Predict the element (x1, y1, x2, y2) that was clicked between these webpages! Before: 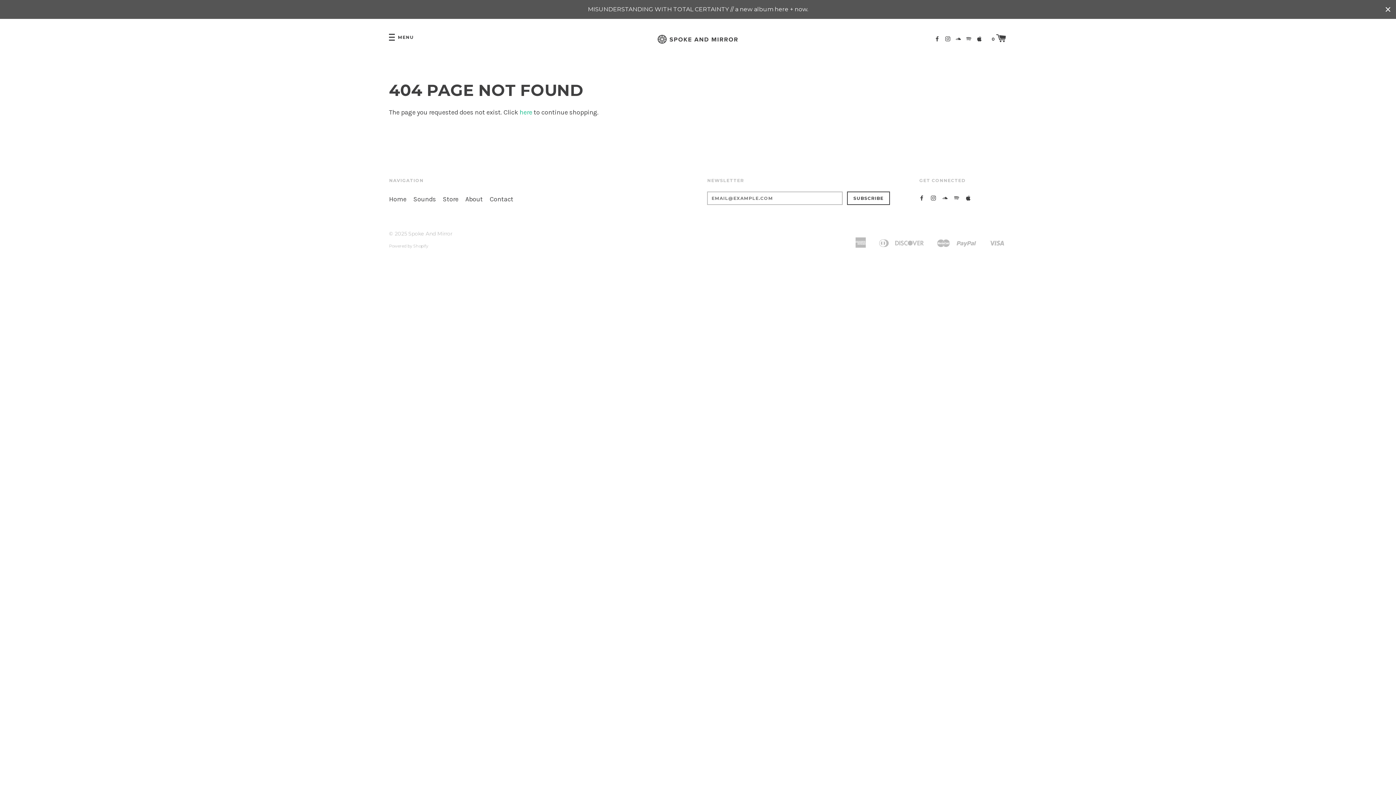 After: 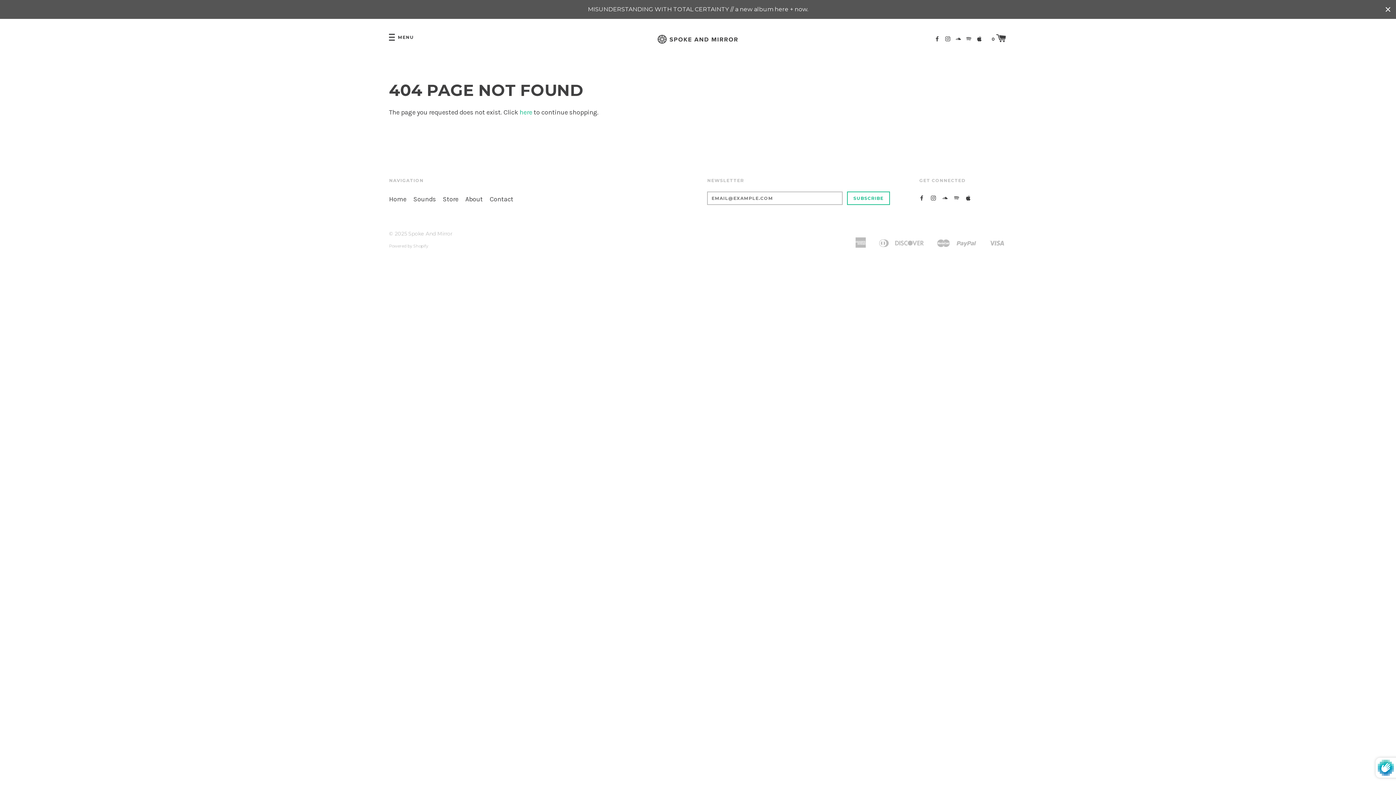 Action: bbox: (847, 191, 890, 205) label: SUBSCRIBE